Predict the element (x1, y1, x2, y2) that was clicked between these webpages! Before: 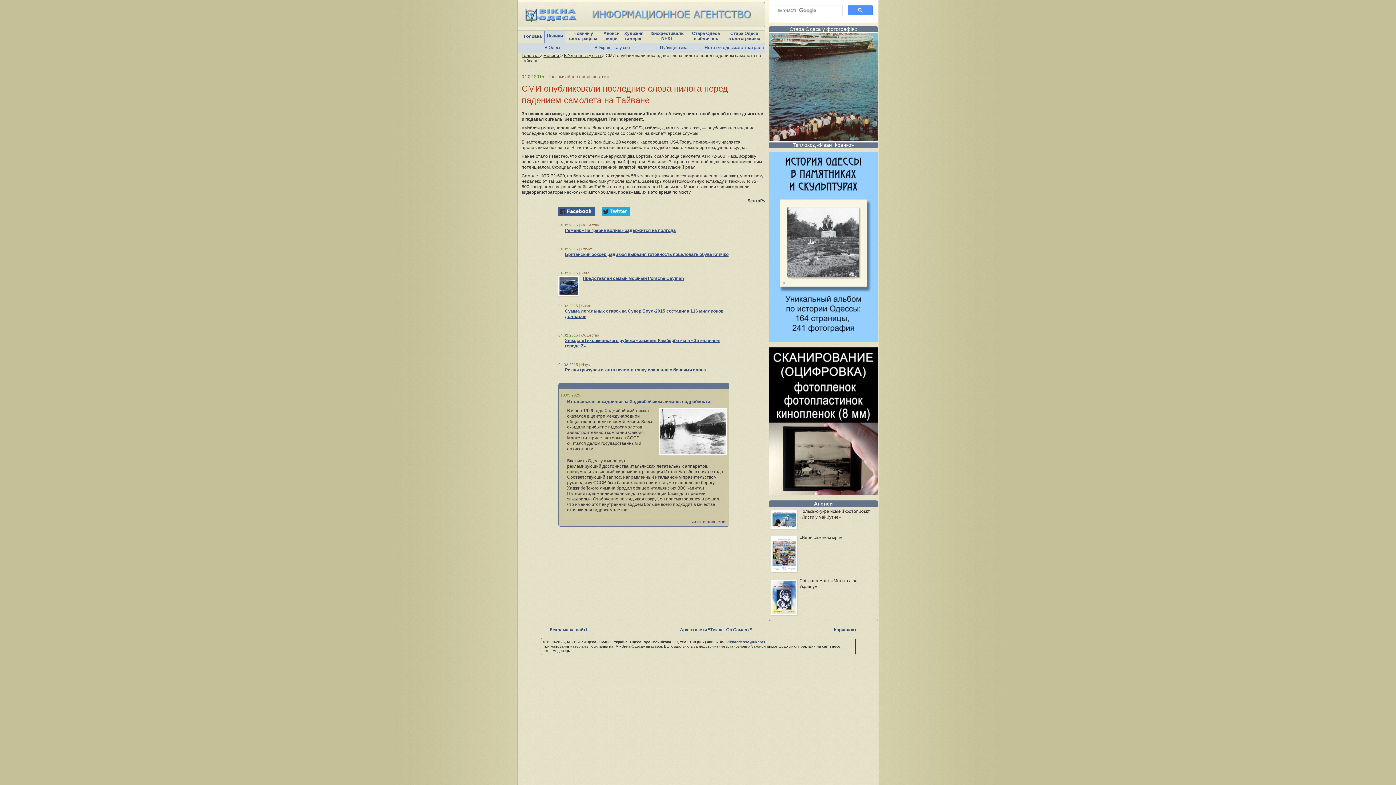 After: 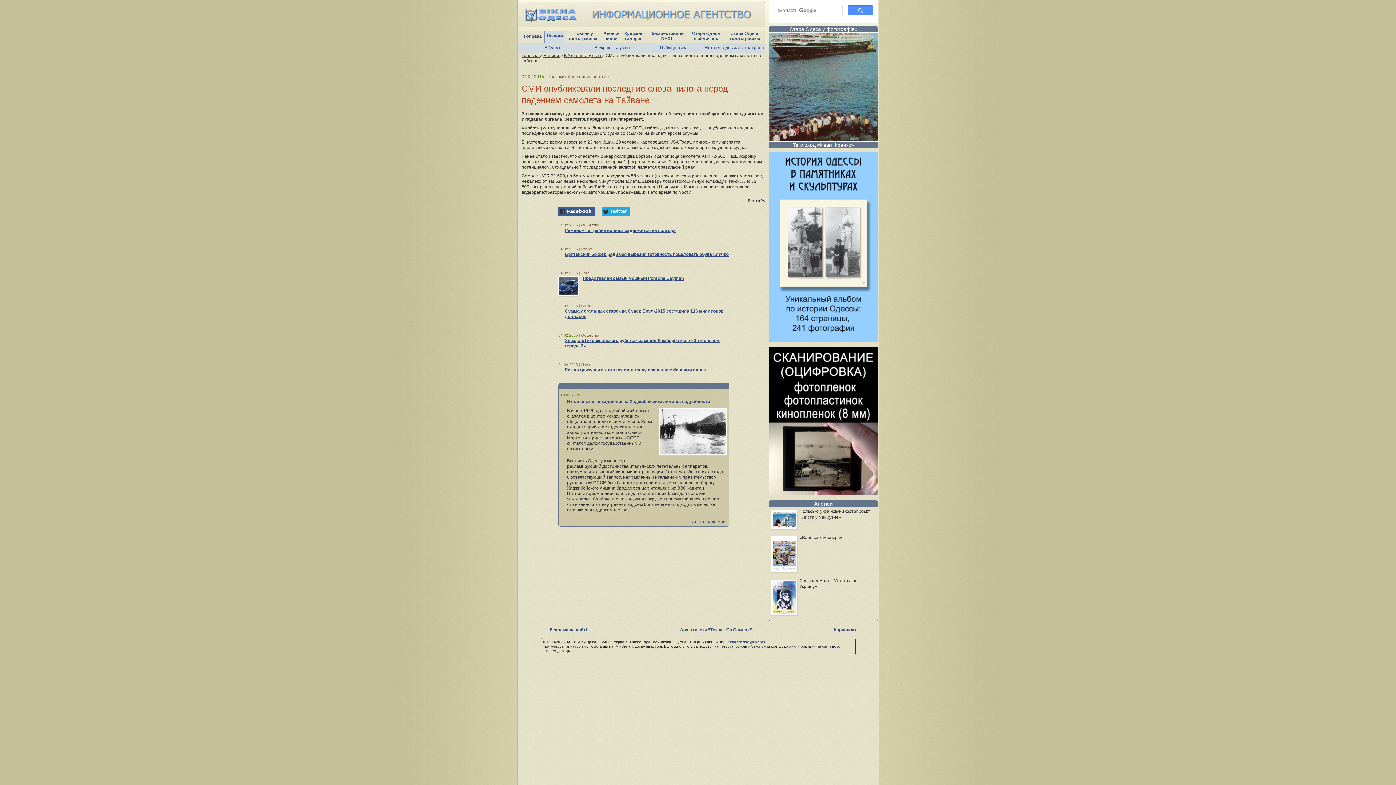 Action: bbox: (771, 534, 876, 540) label: «Вернісаж моєї мрії»